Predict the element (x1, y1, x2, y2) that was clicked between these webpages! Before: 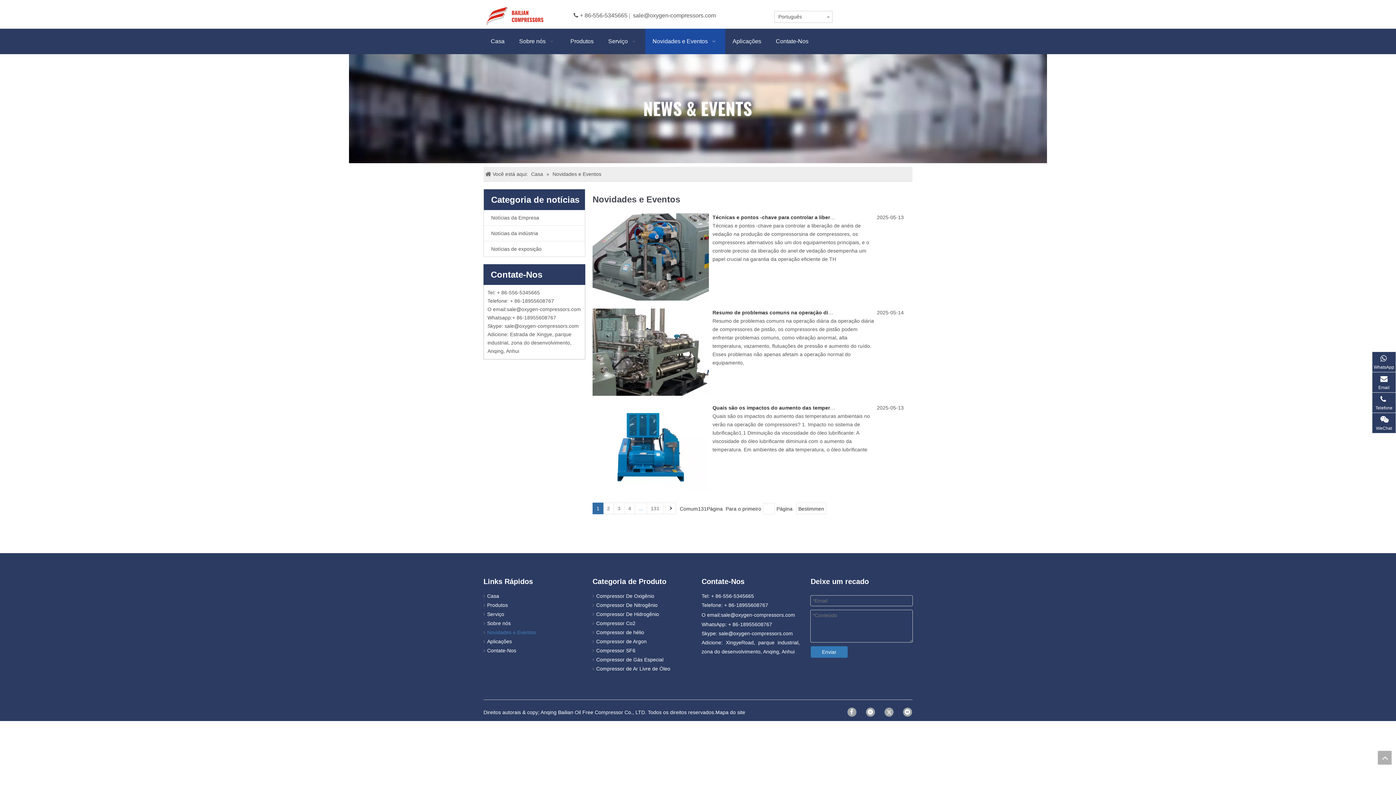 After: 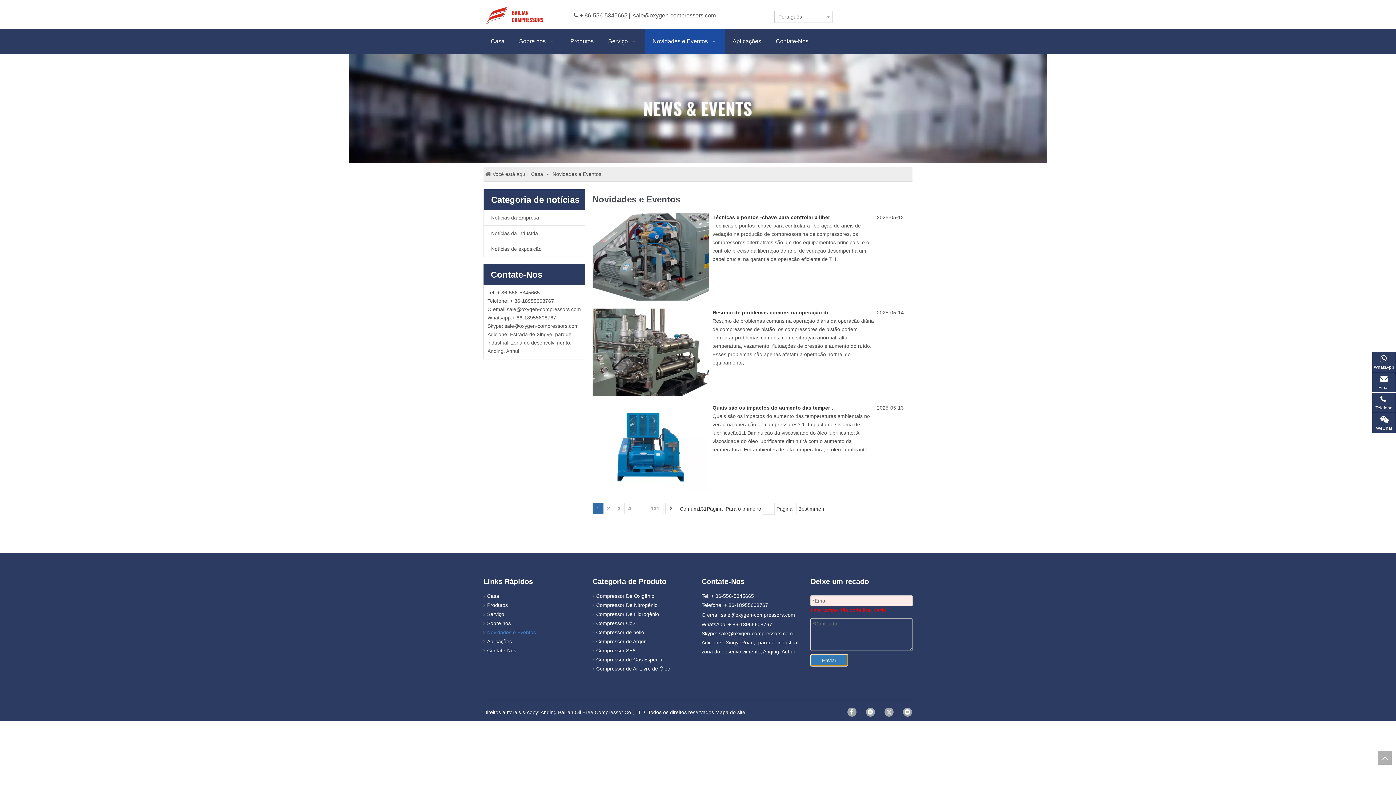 Action: label: Enviar bbox: (810, 646, 848, 658)